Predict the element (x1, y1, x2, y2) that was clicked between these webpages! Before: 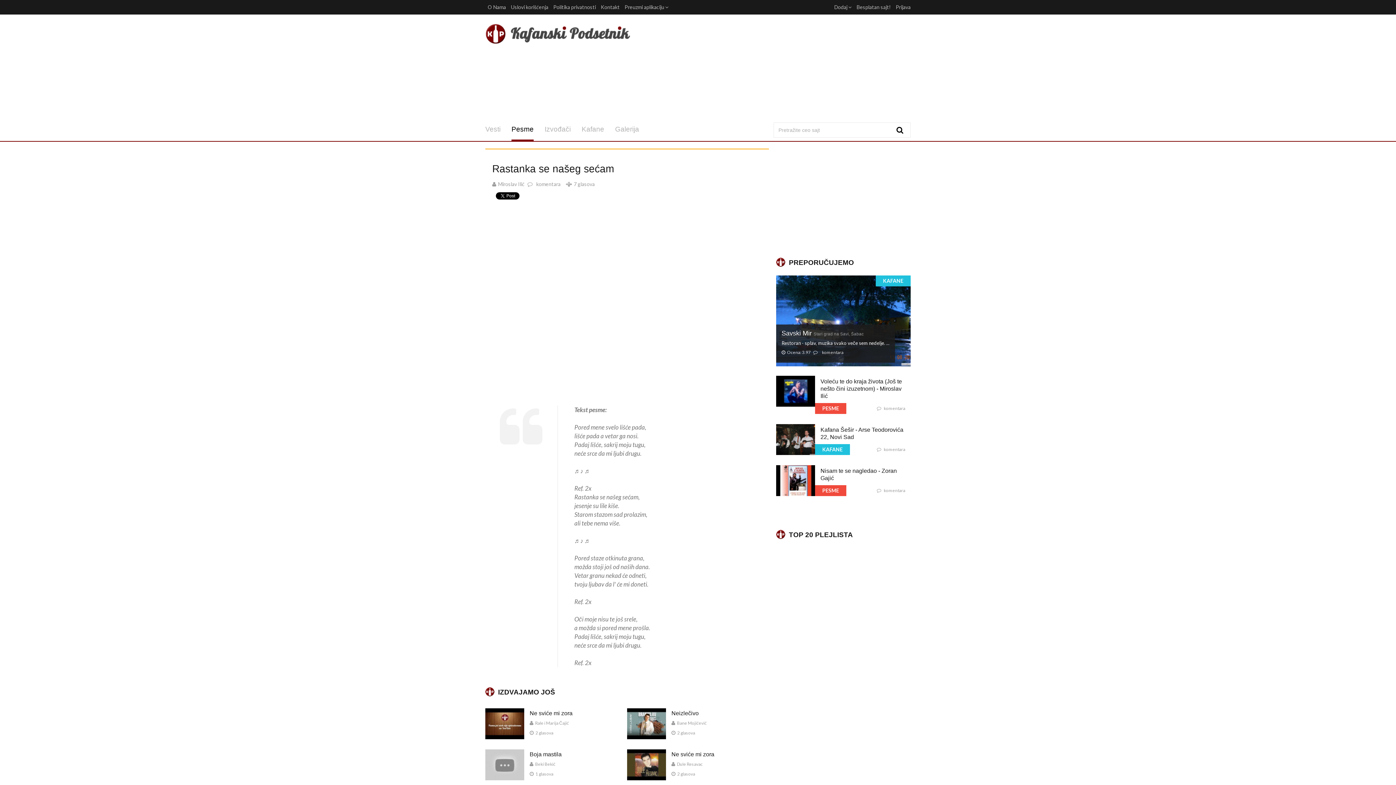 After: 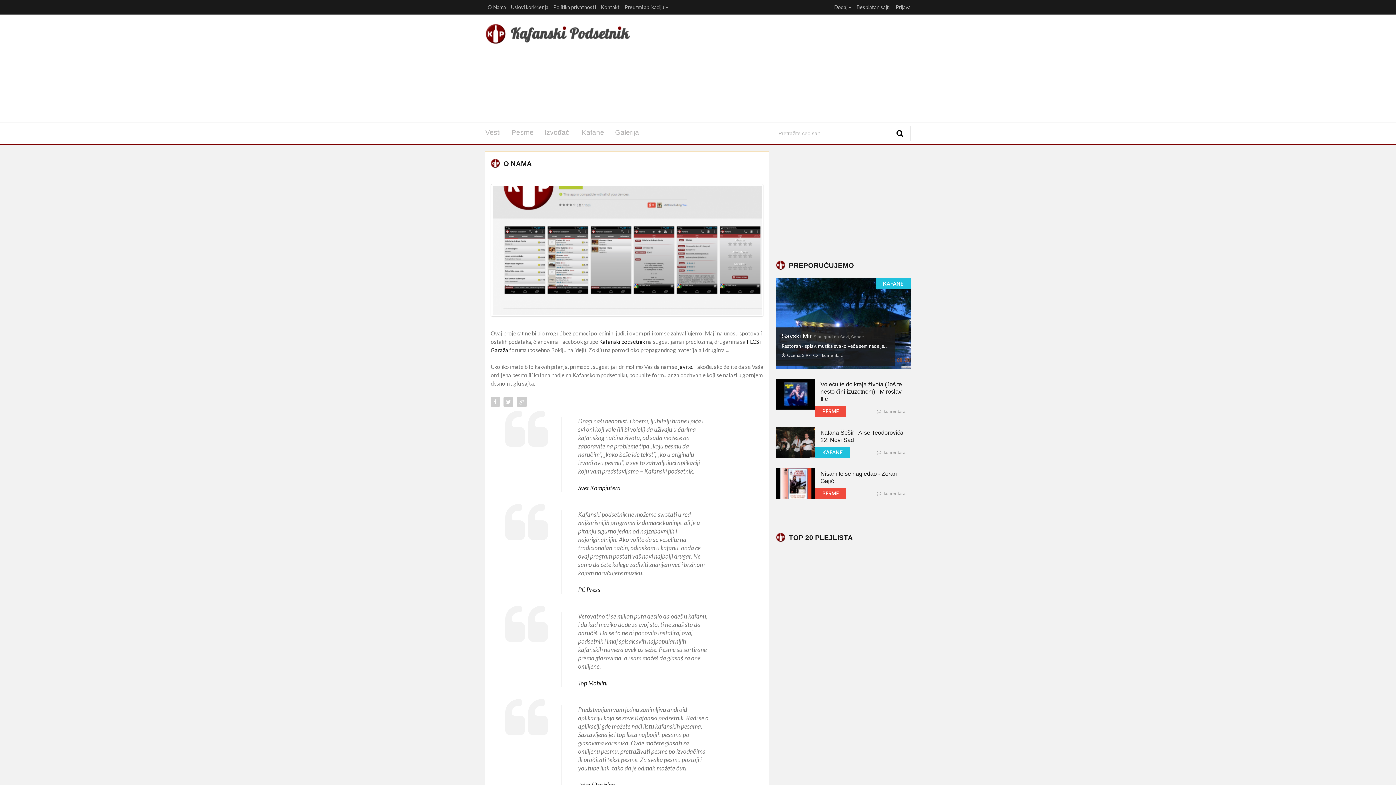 Action: bbox: (485, 0, 508, 14) label: O Nama